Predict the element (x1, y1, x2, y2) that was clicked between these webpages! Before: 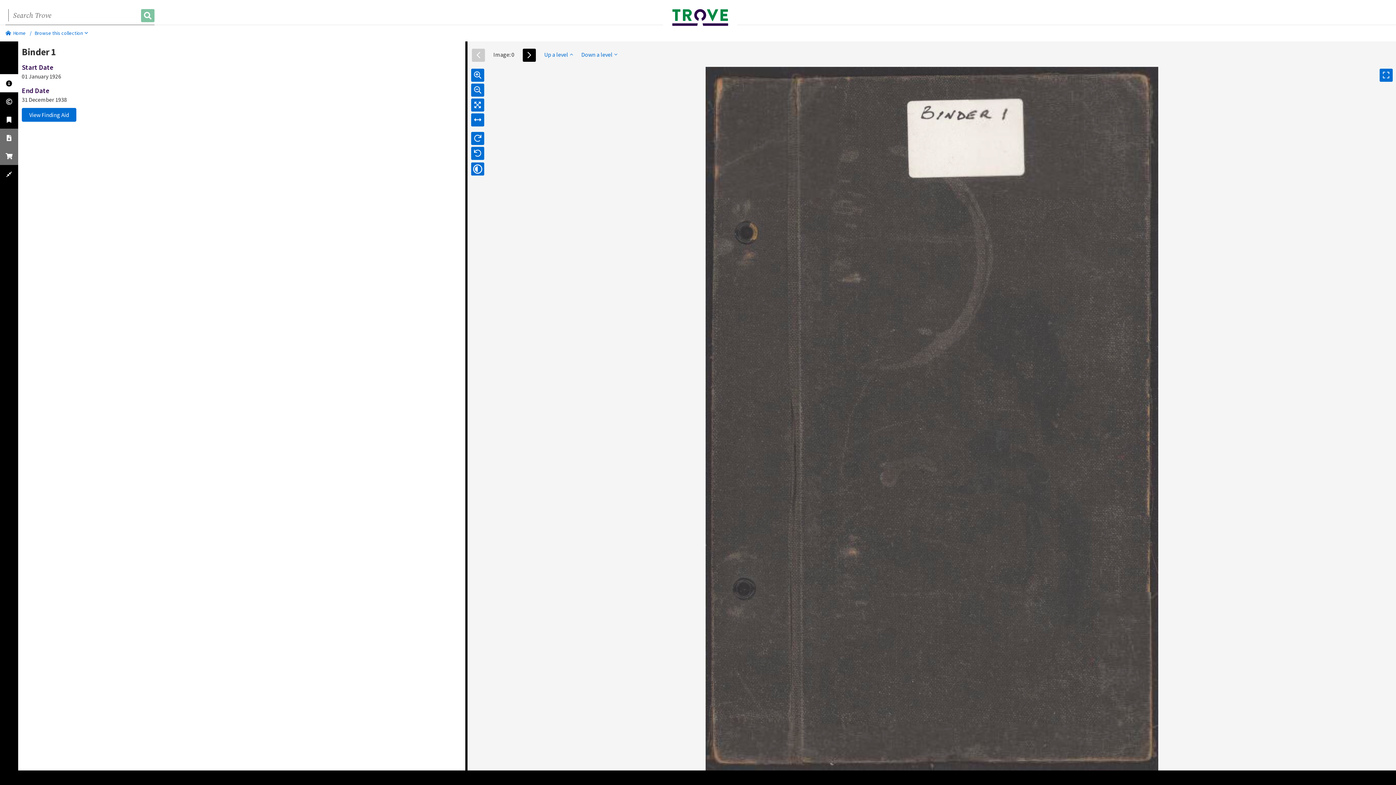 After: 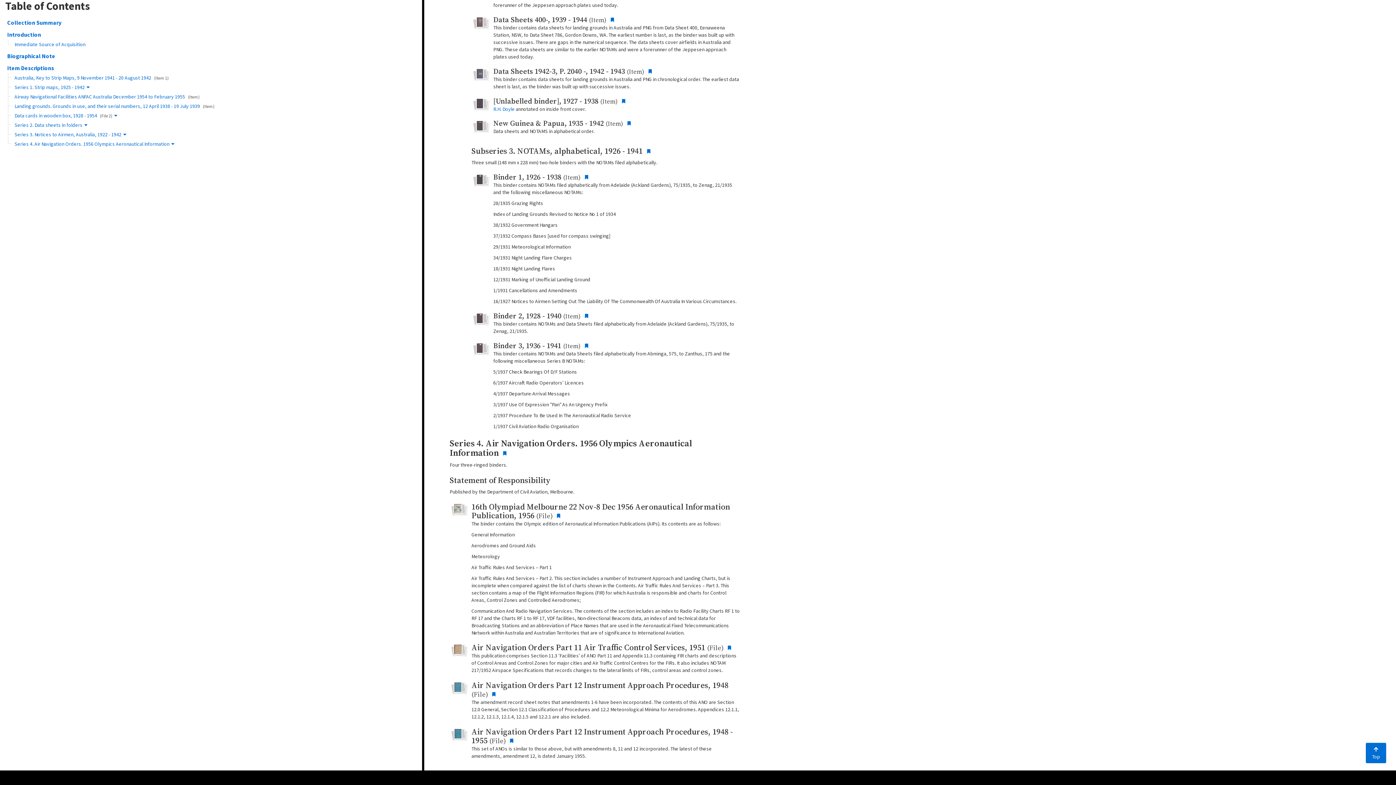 Action: label: View Finding Aid bbox: (21, 108, 76, 121)